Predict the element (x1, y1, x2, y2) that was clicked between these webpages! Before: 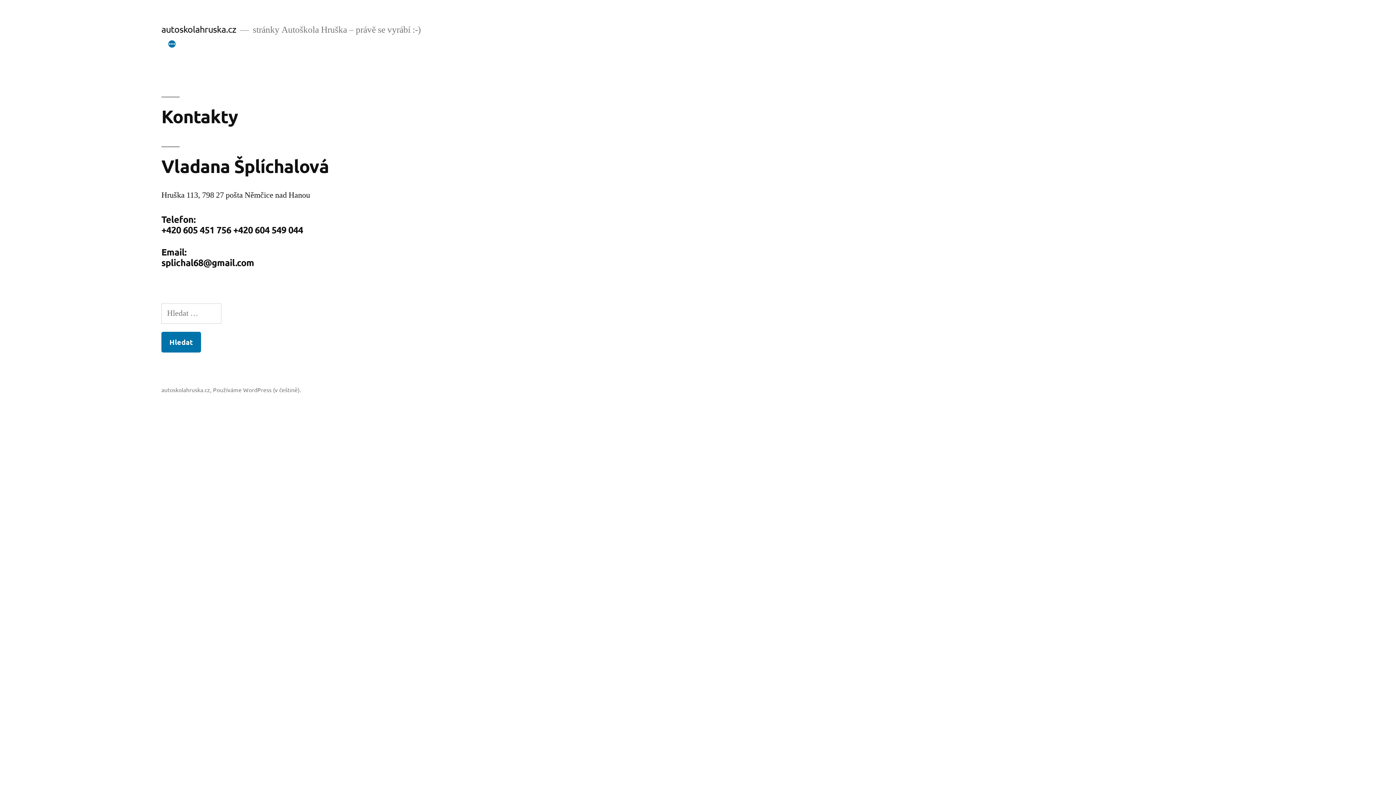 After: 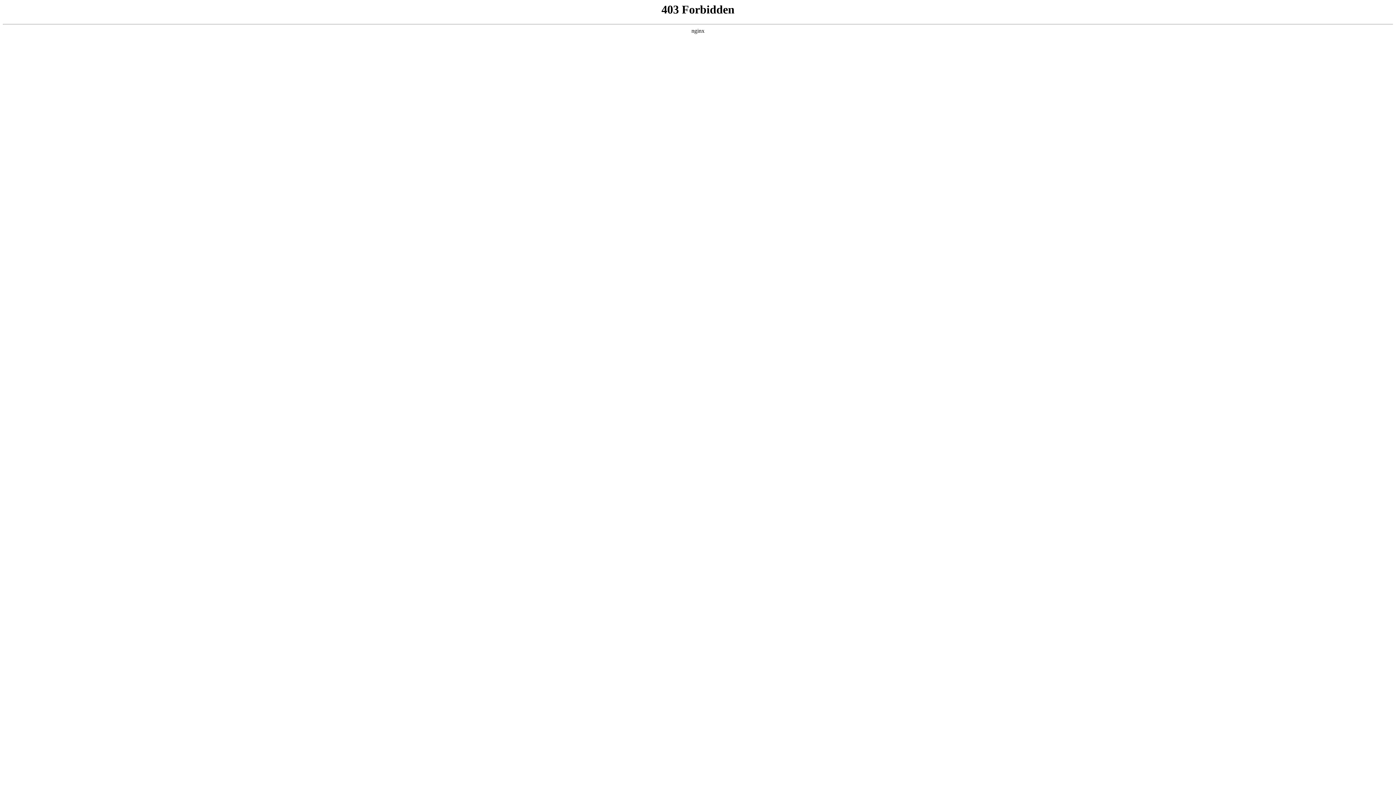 Action: bbox: (213, 386, 301, 393) label: Používáme WordPress (v češtině).